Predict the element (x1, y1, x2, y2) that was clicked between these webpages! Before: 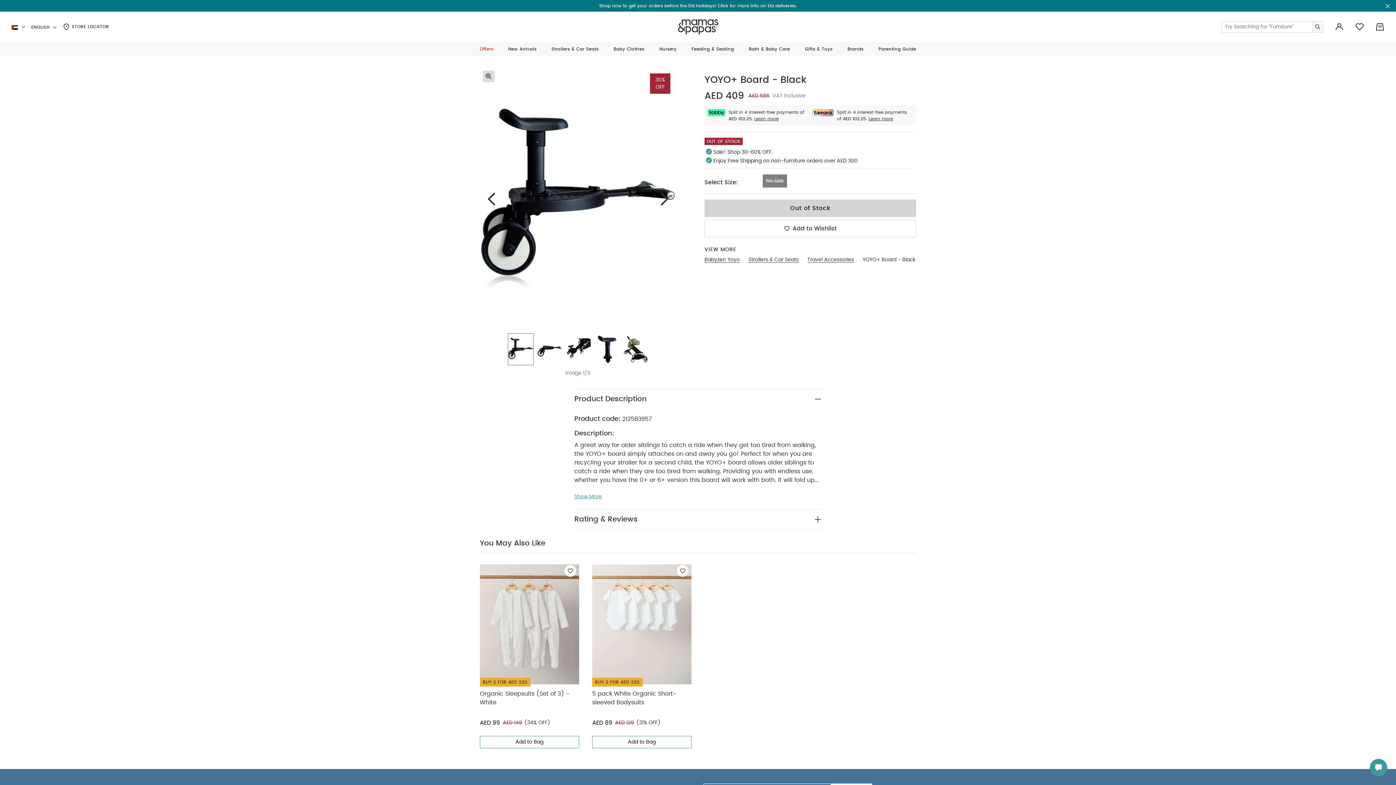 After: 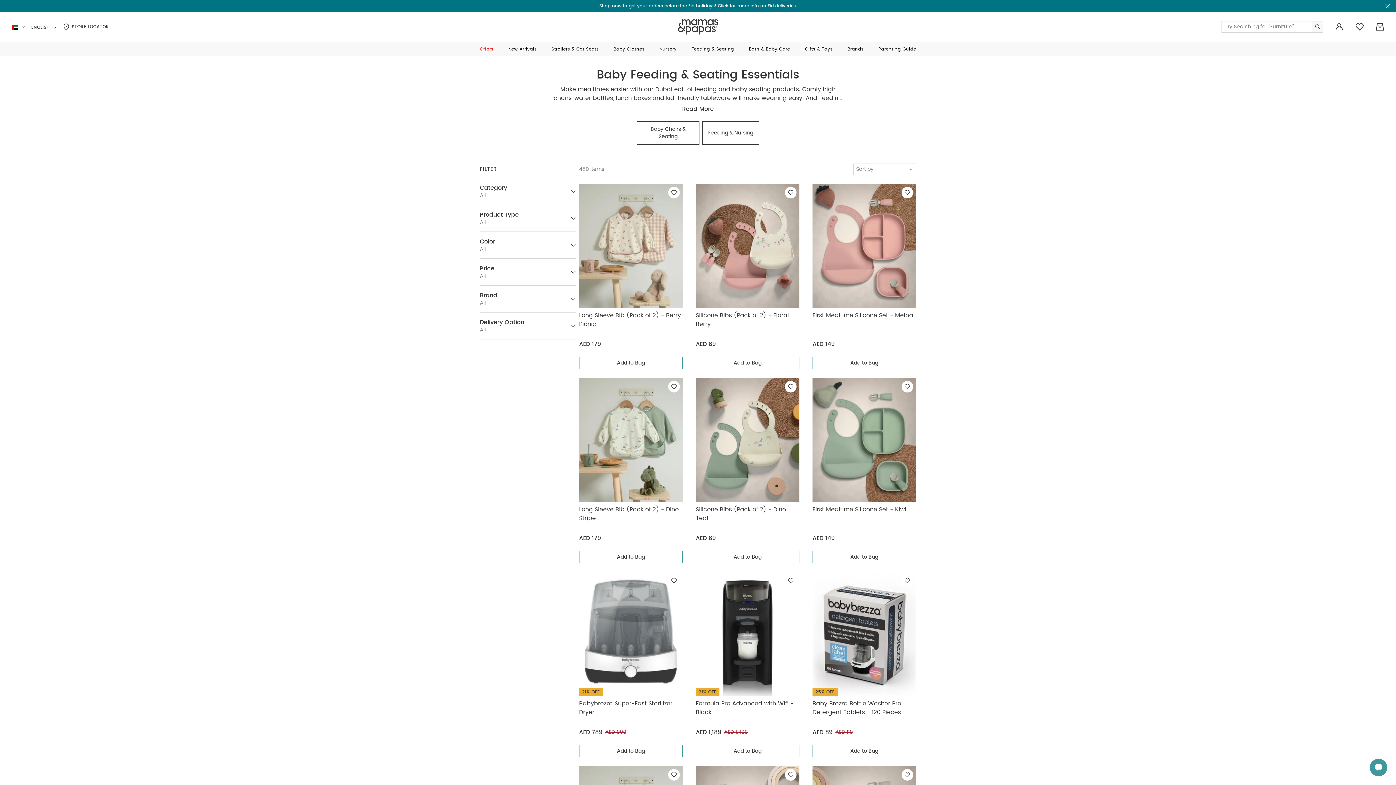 Action: label: Feeding & Seating bbox: (691, 45, 734, 52)